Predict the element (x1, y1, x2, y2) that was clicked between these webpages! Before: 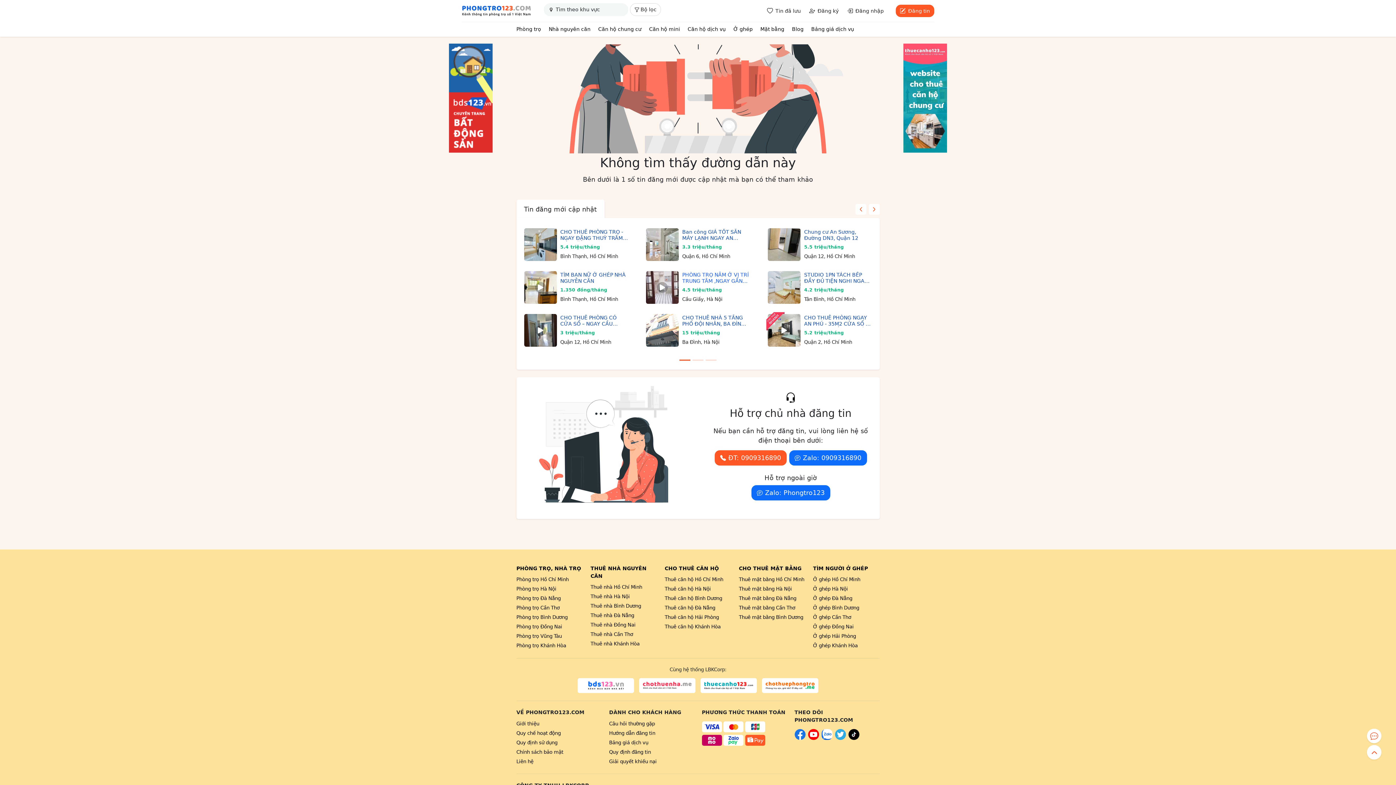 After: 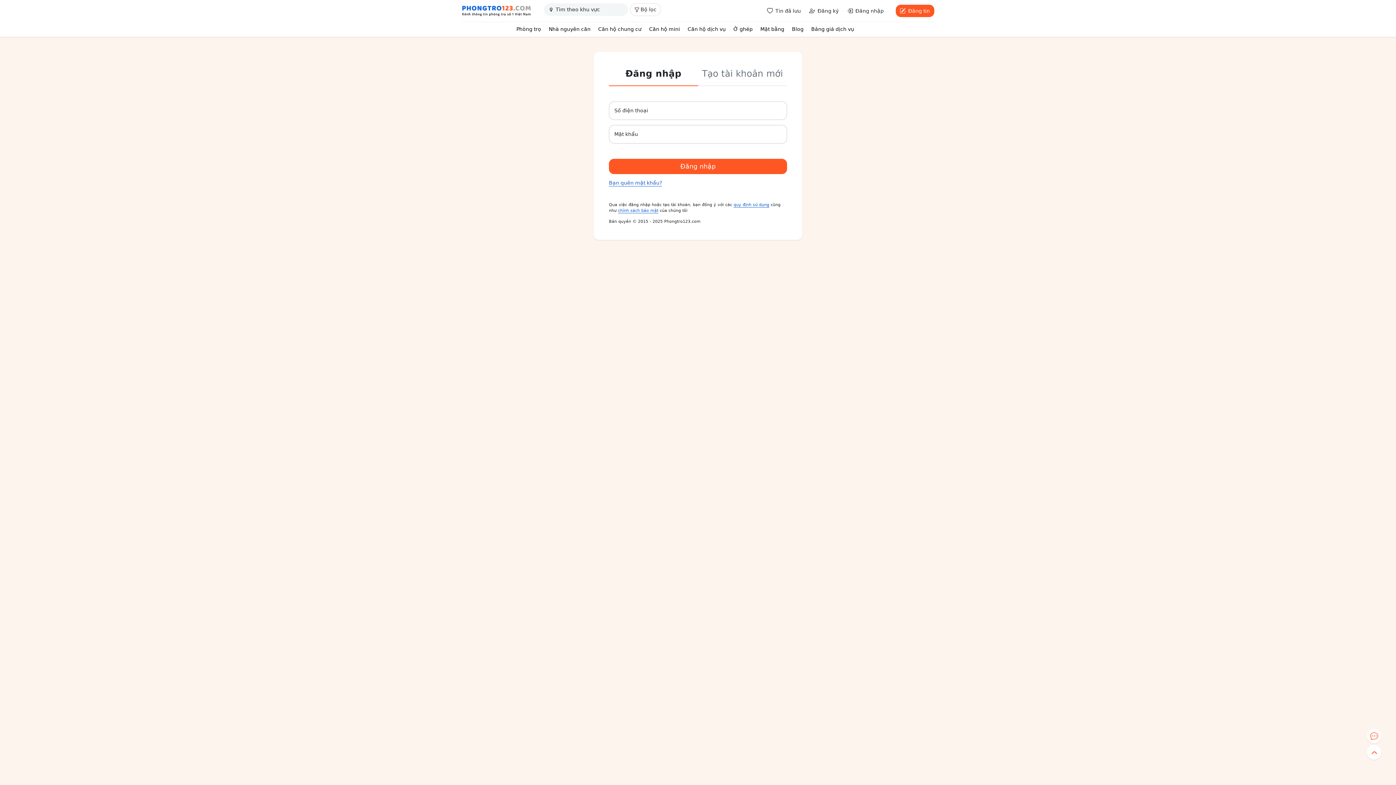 Action: bbox: (895, 4, 934, 17) label: Đăng tin